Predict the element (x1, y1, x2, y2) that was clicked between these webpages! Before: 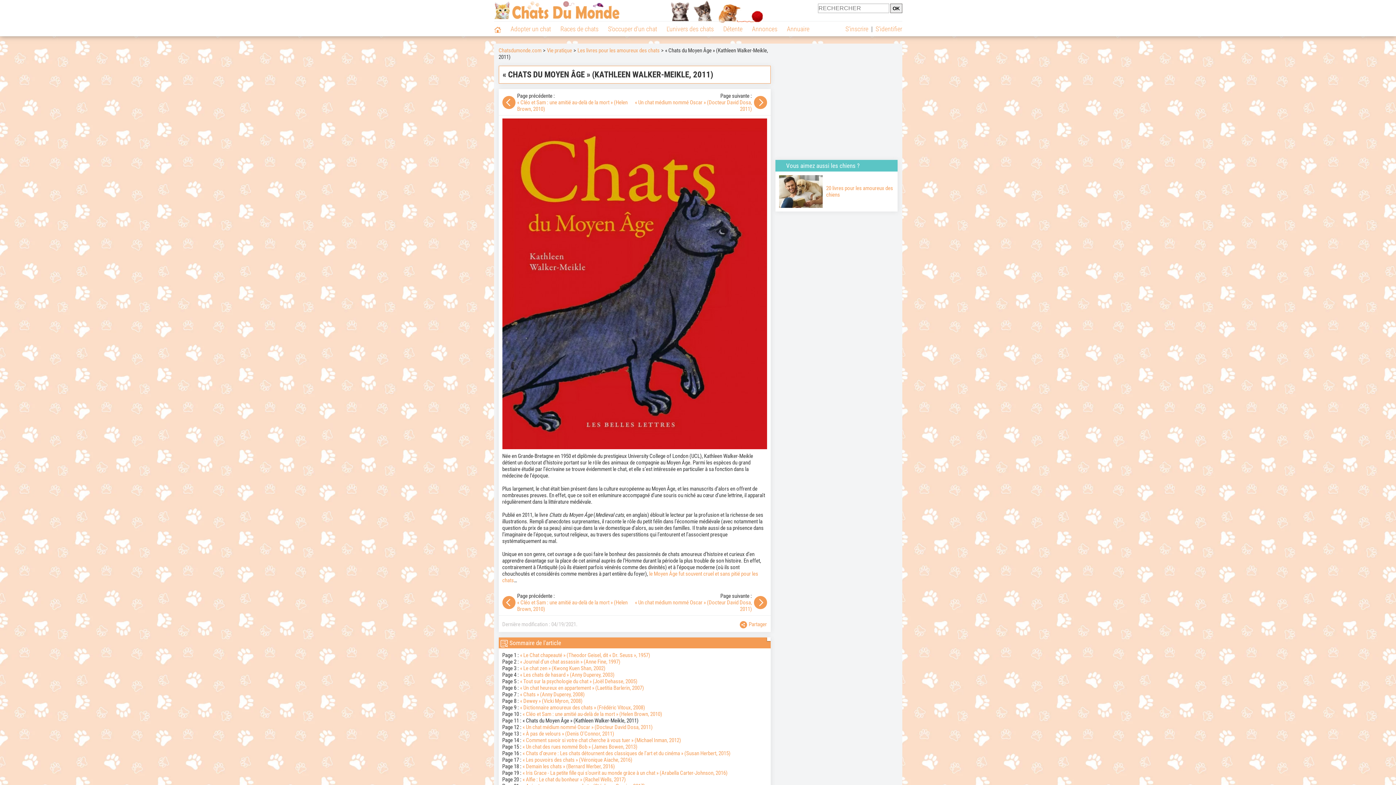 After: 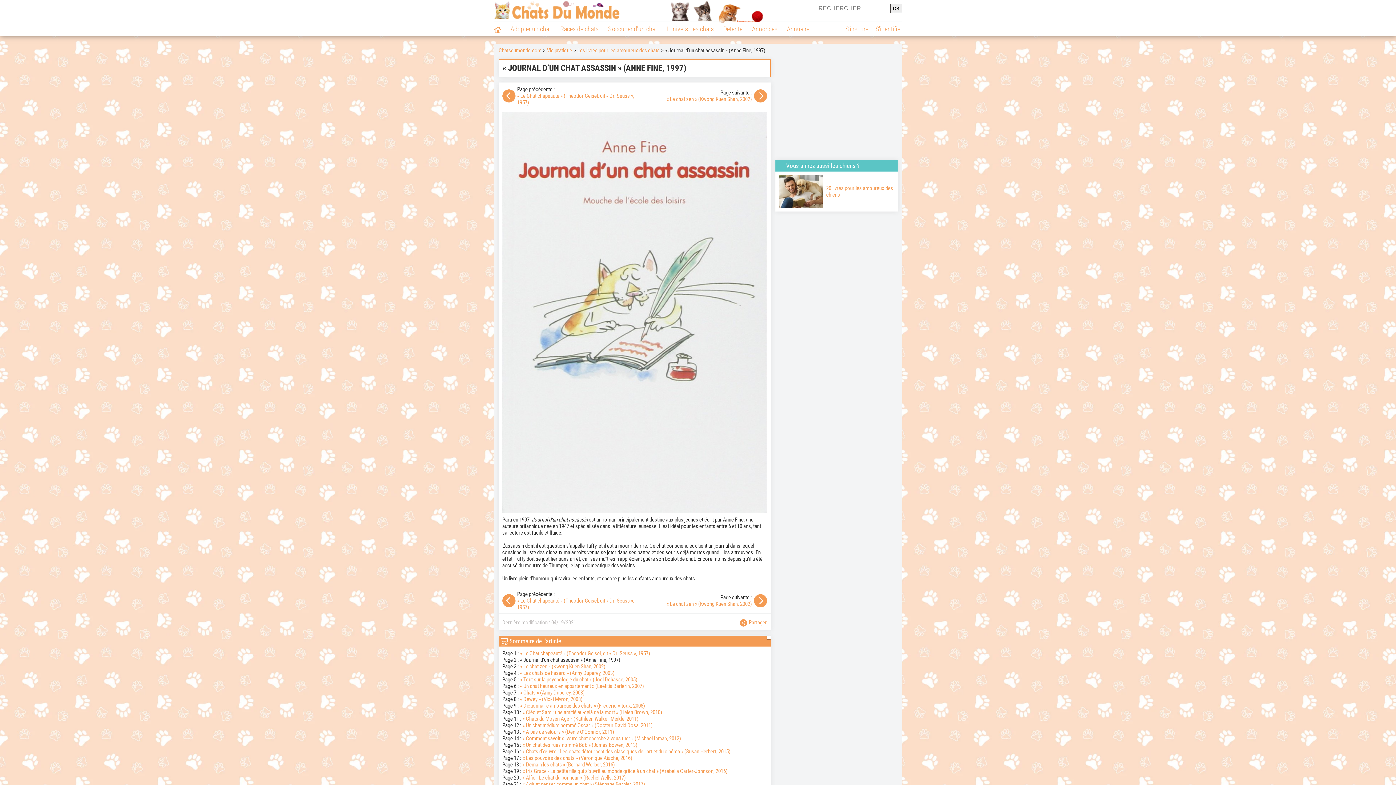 Action: bbox: (520, 658, 620, 665) label: « Journal d’un chat assassin » (Anne Fine, 1997)